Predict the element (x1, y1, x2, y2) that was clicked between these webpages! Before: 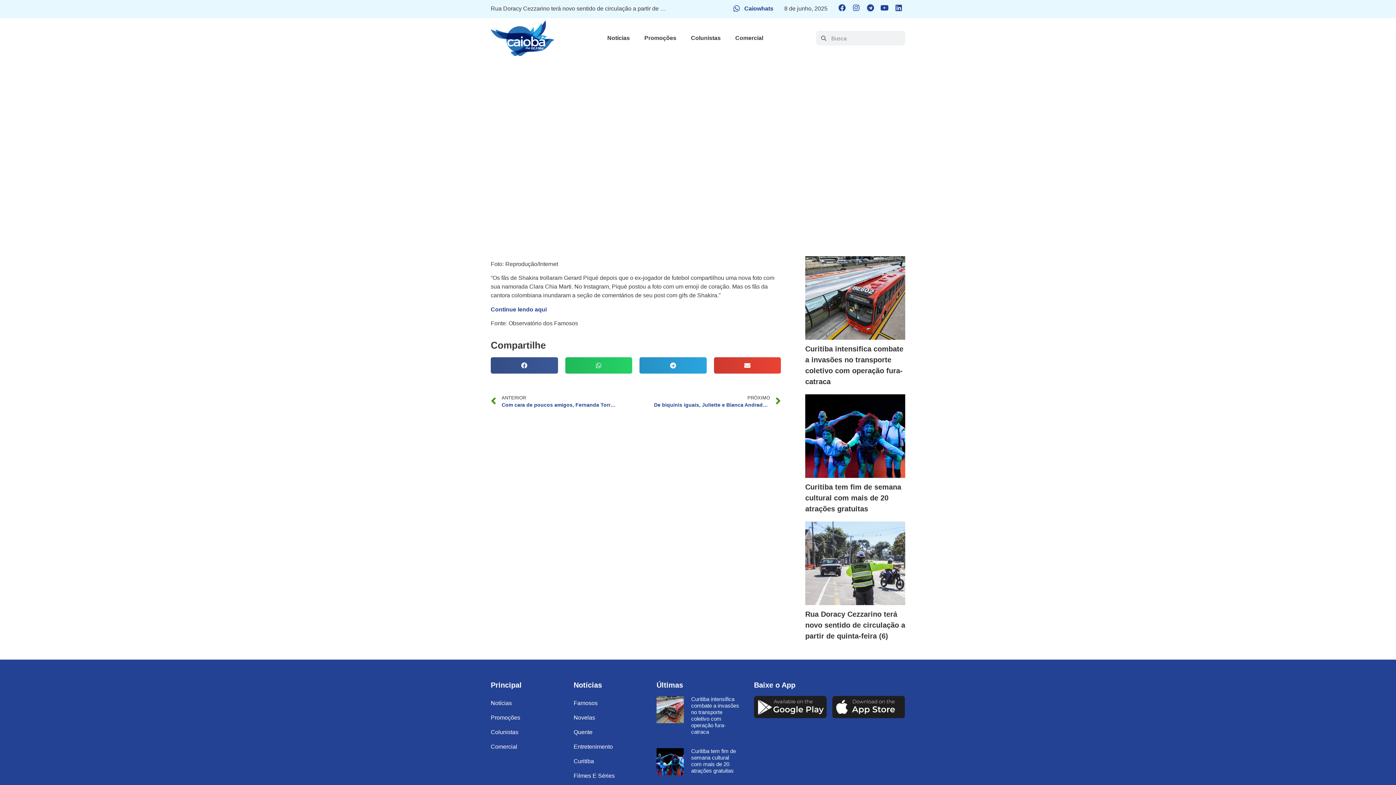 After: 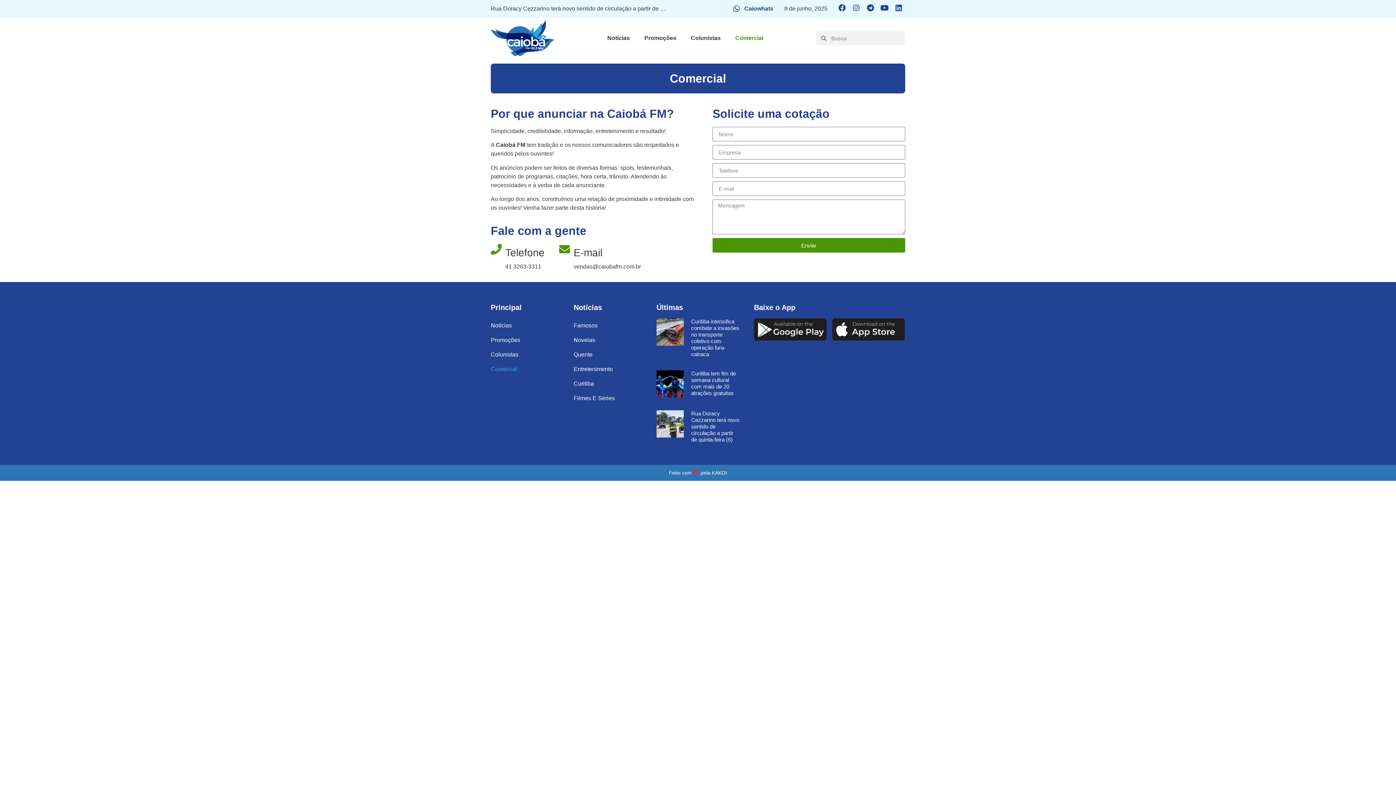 Action: label: Comercial bbox: (490, 740, 573, 754)